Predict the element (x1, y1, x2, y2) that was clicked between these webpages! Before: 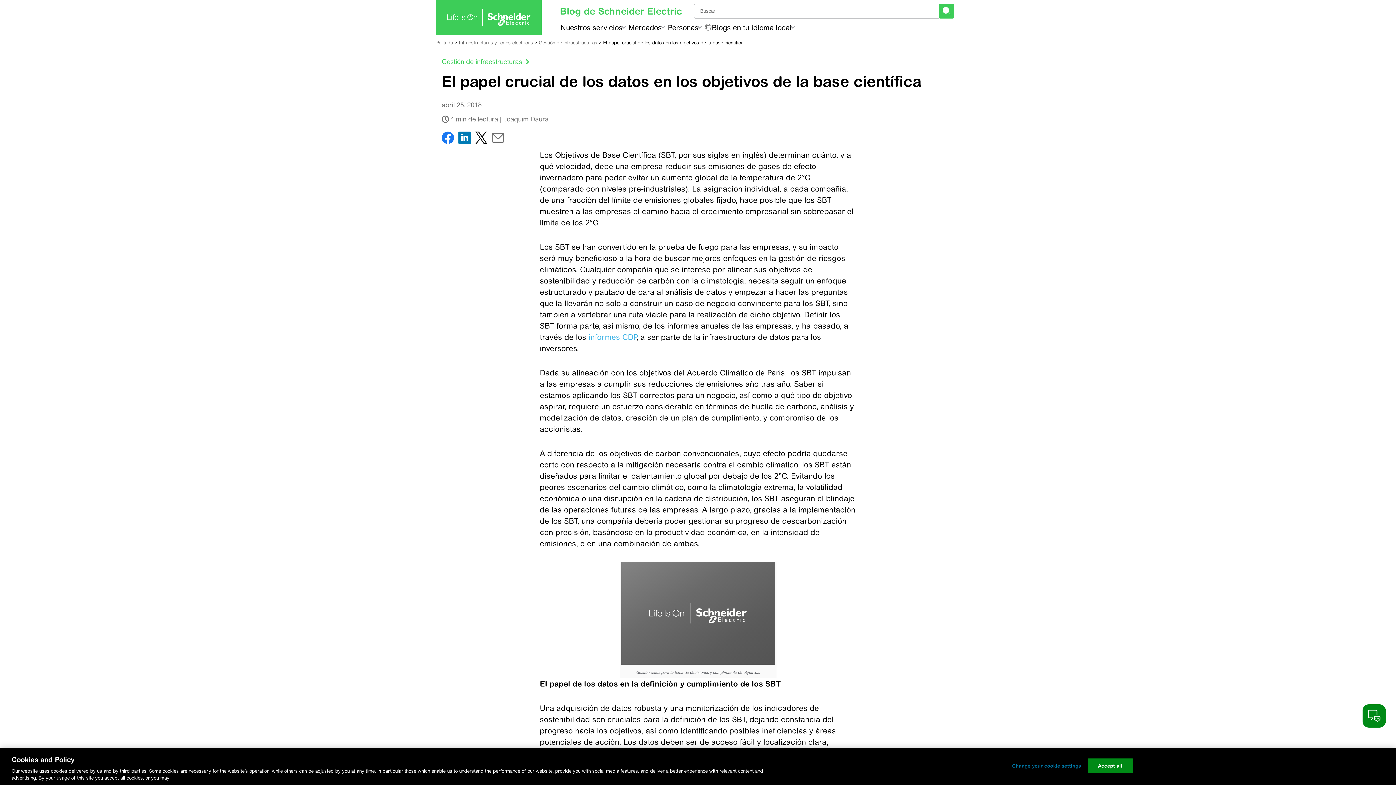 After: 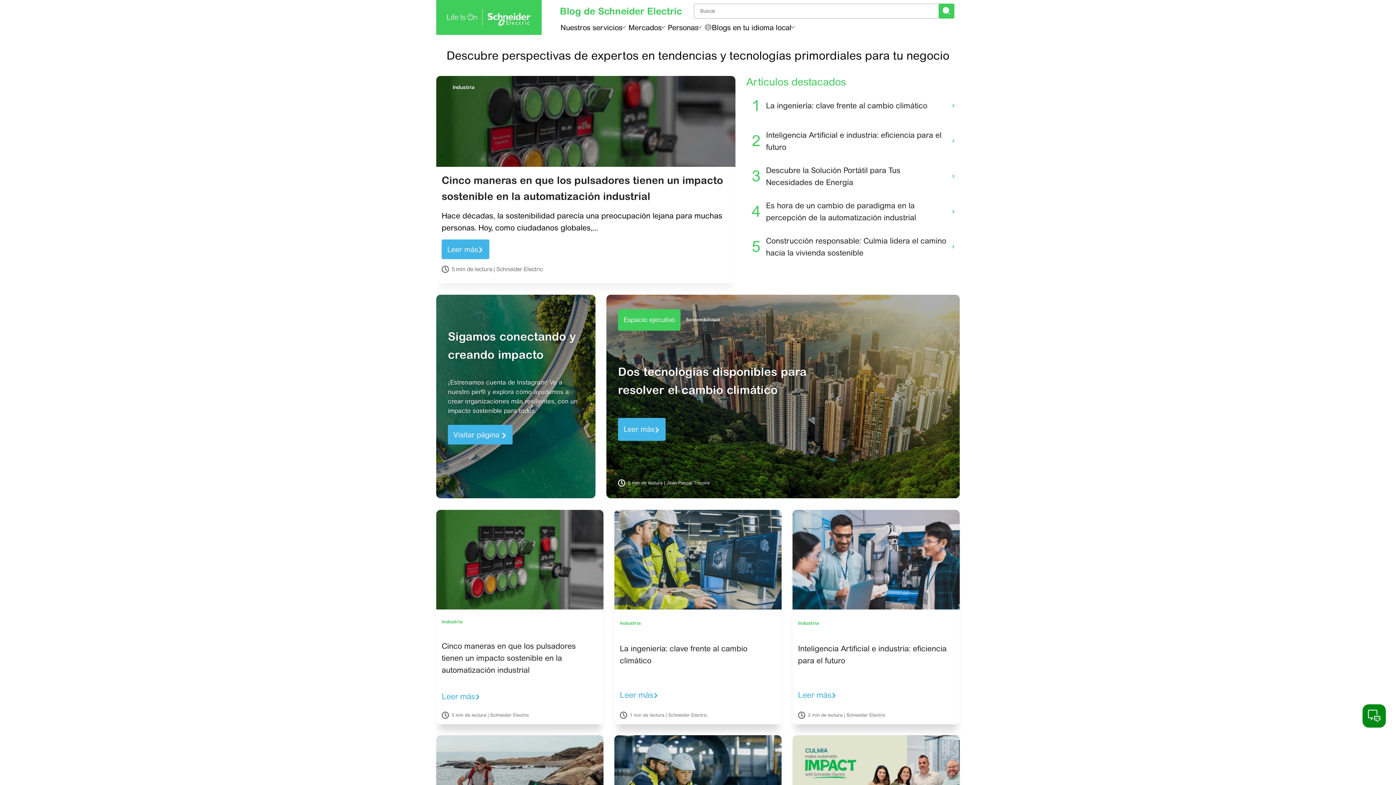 Action: bbox: (445, 8, 533, 26)